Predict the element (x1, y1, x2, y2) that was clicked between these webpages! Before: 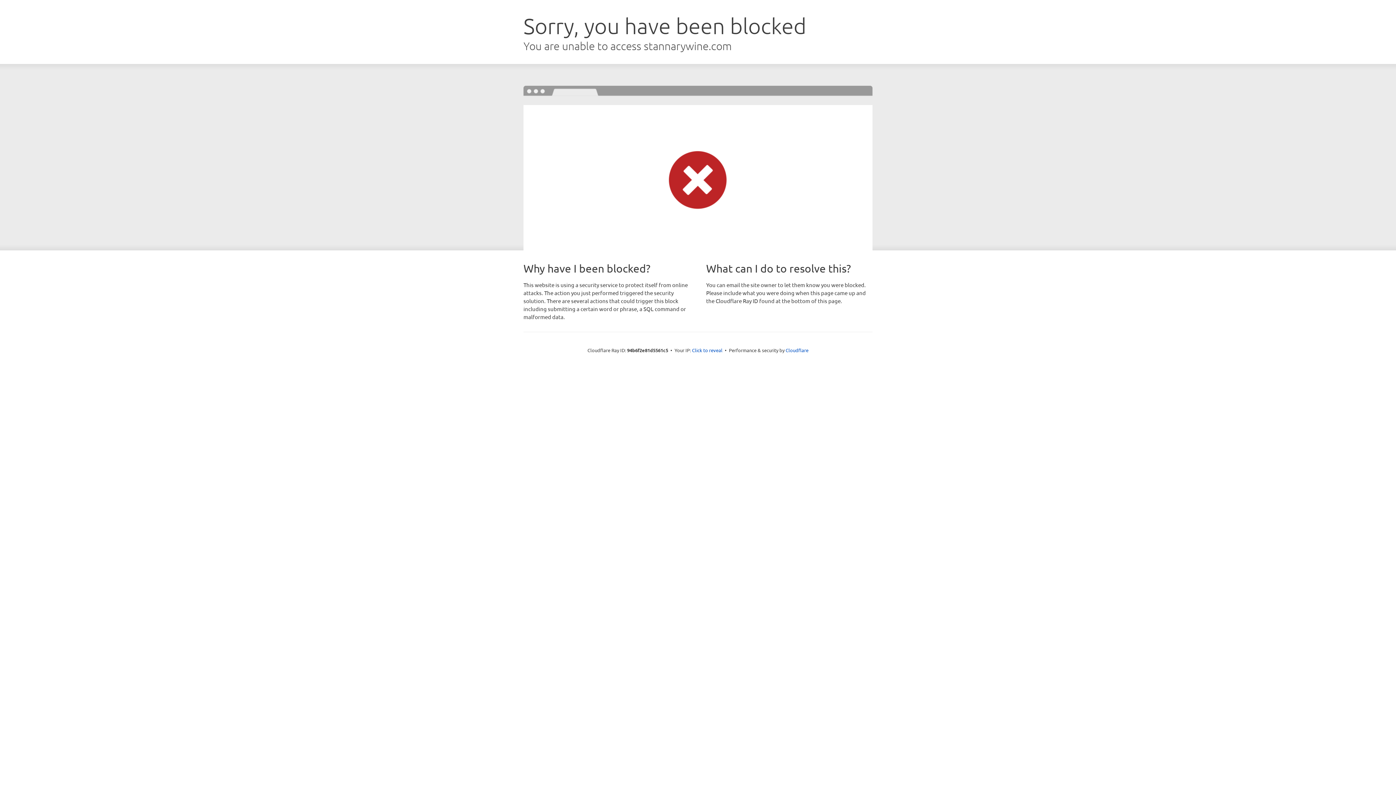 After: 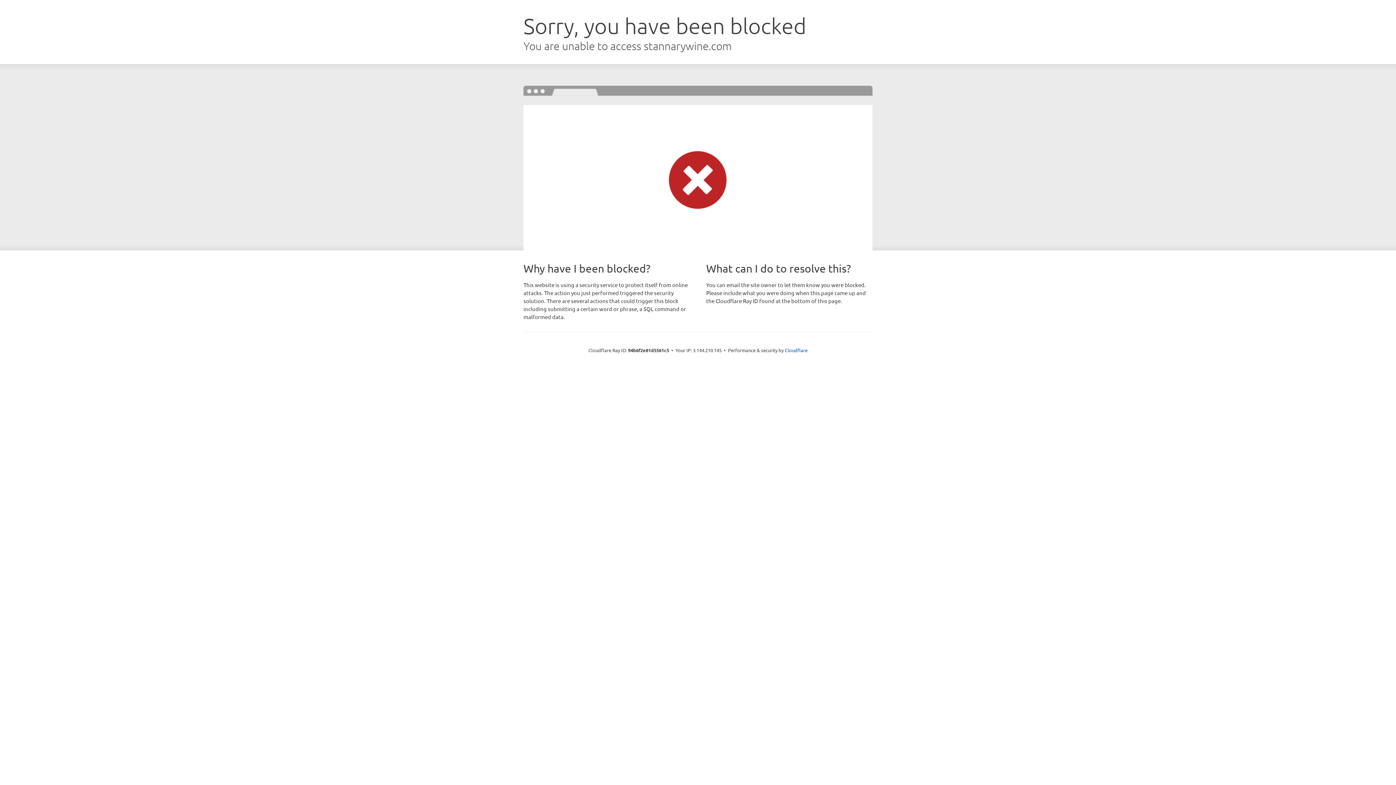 Action: label: Click to reveal bbox: (692, 346, 722, 353)